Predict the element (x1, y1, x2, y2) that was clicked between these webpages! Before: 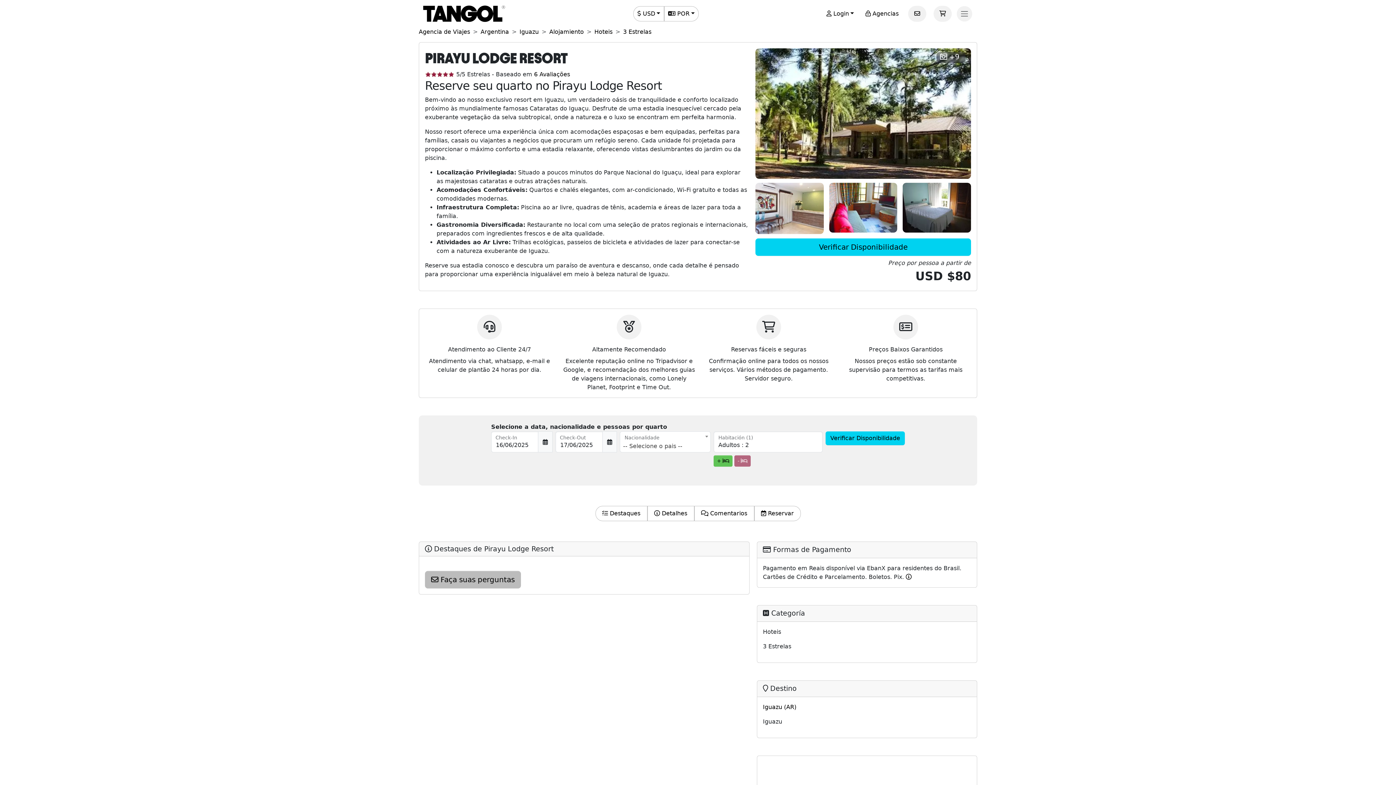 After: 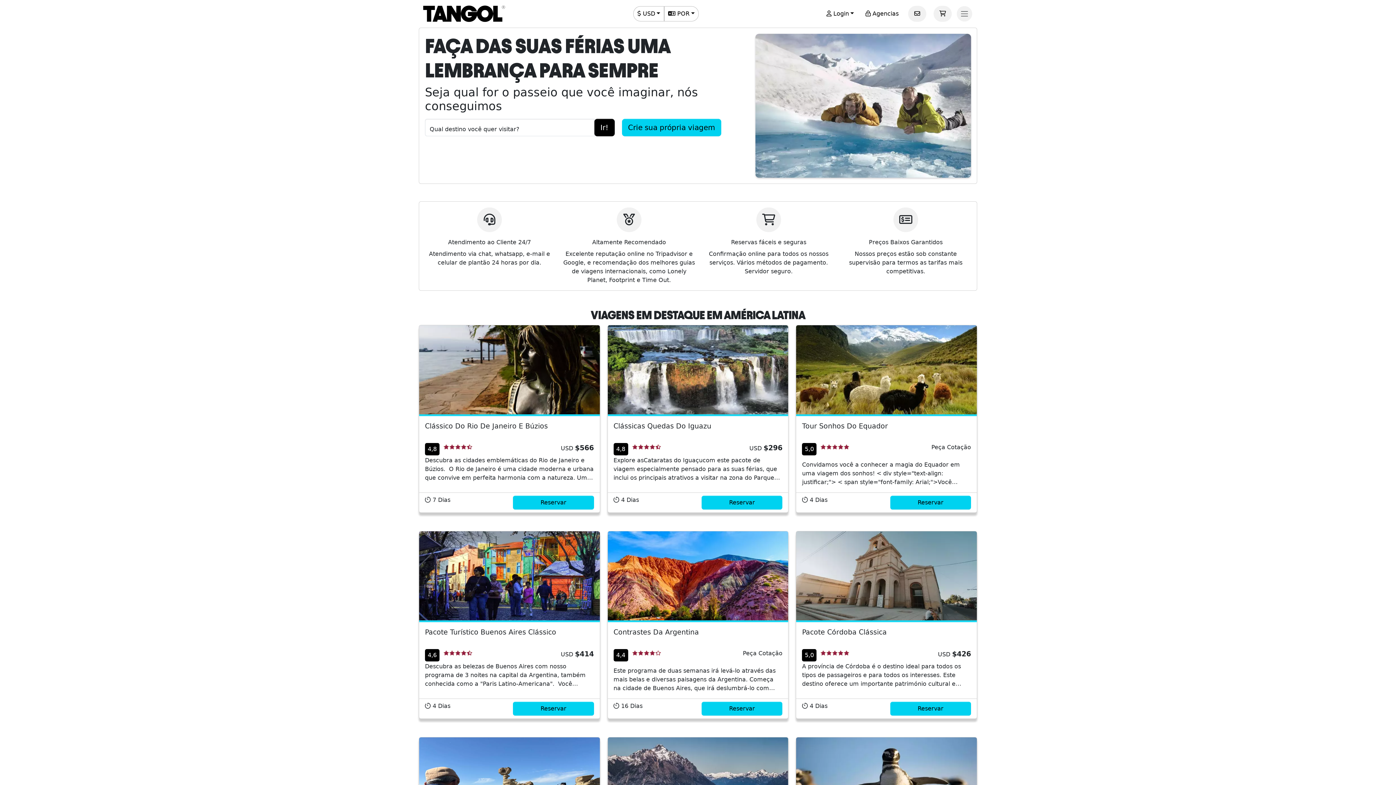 Action: label: Agencia de Viajes bbox: (418, 28, 470, 35)